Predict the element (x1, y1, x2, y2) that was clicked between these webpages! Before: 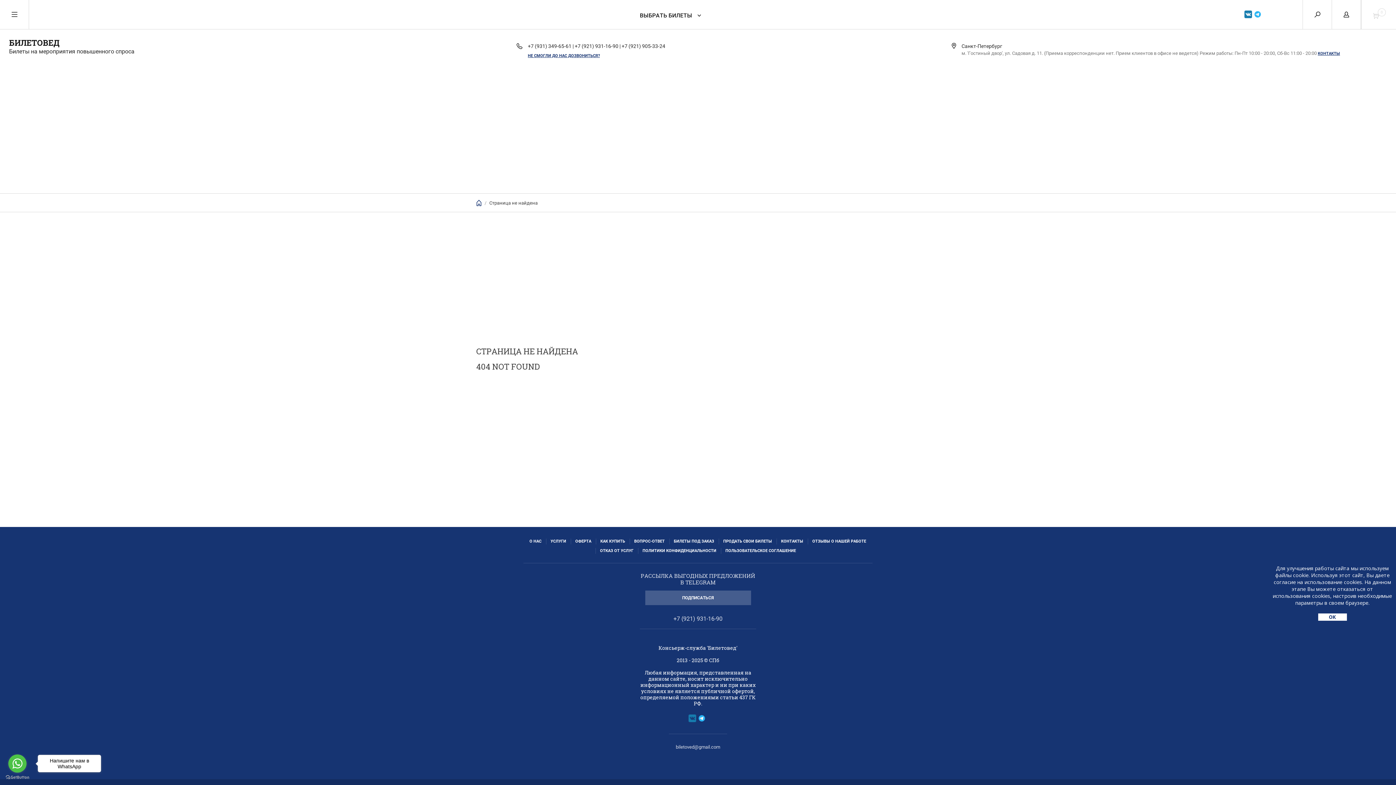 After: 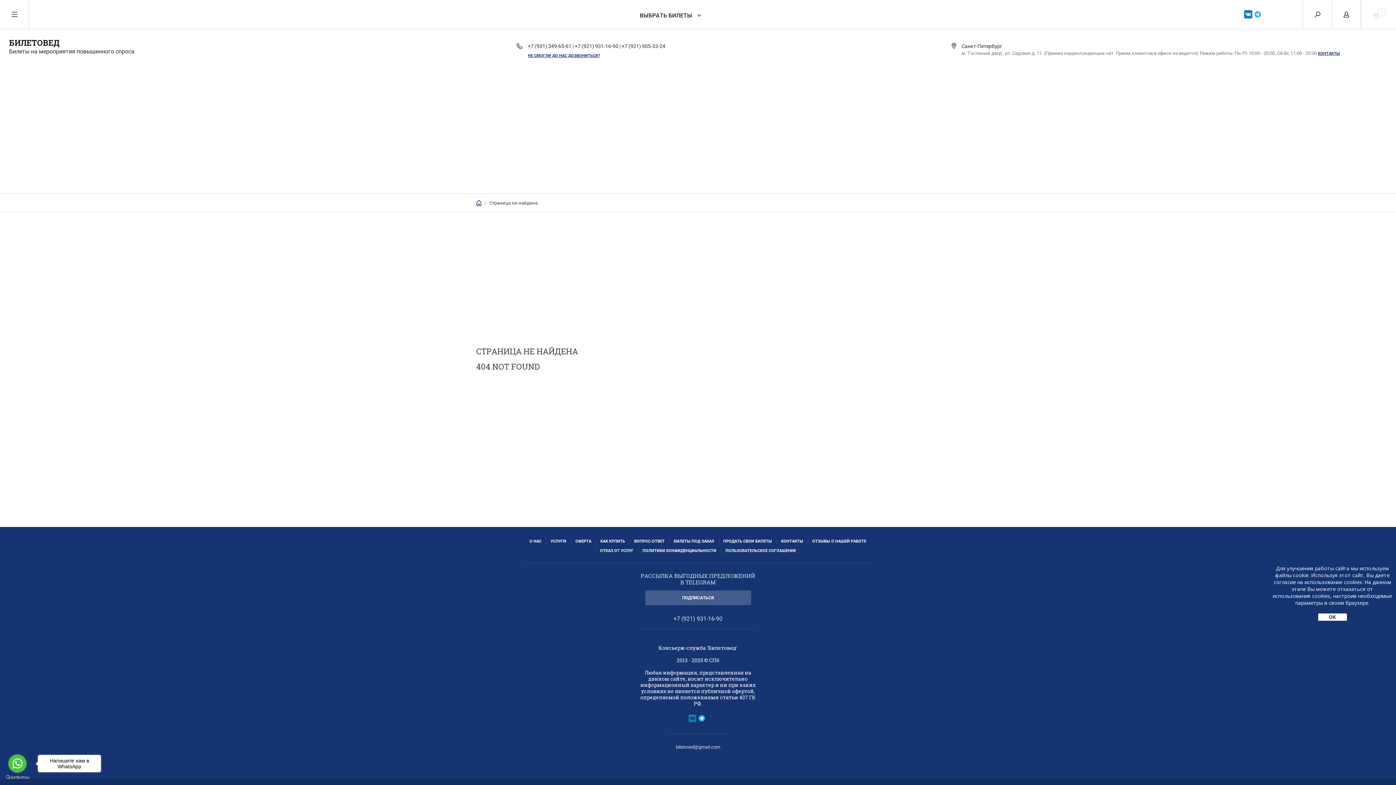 Action: bbox: (1244, 10, 1252, 19)